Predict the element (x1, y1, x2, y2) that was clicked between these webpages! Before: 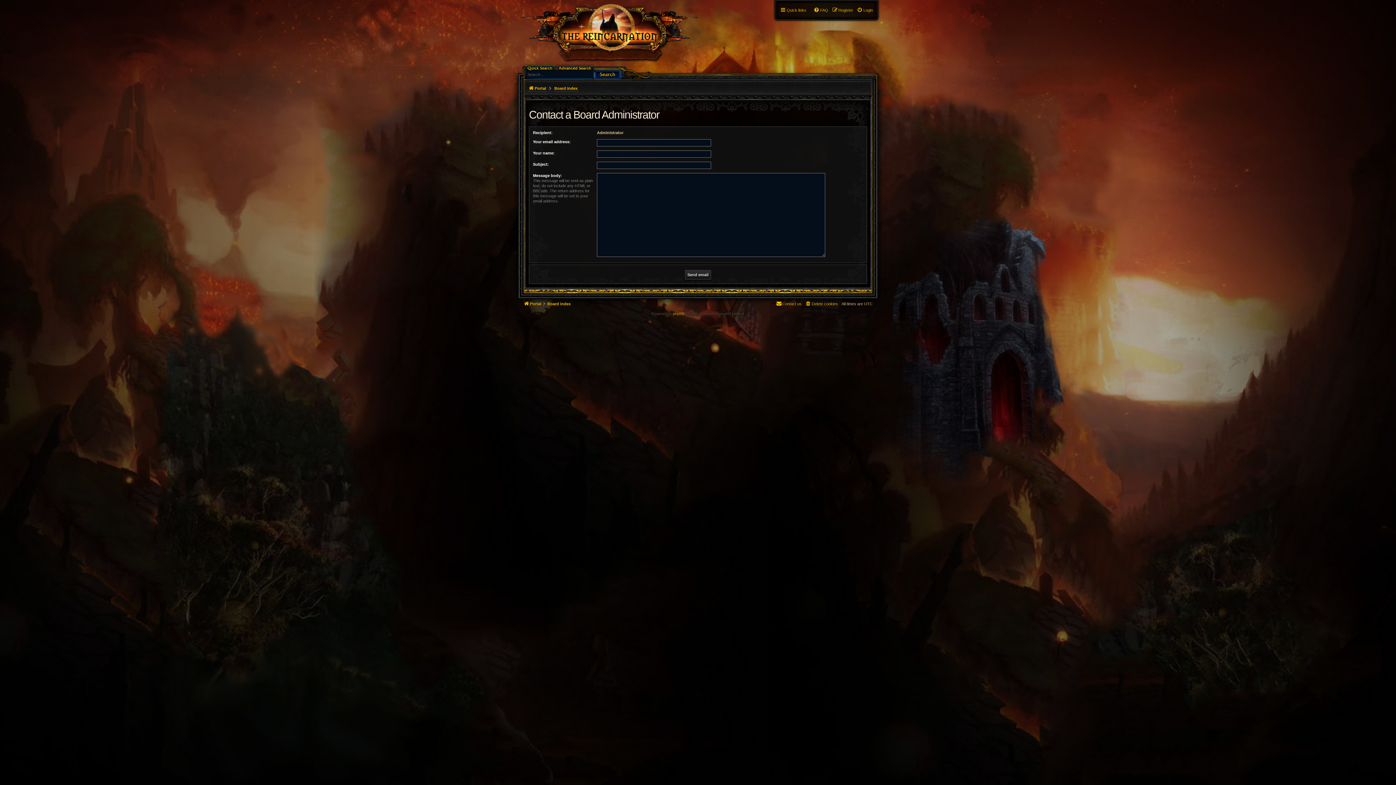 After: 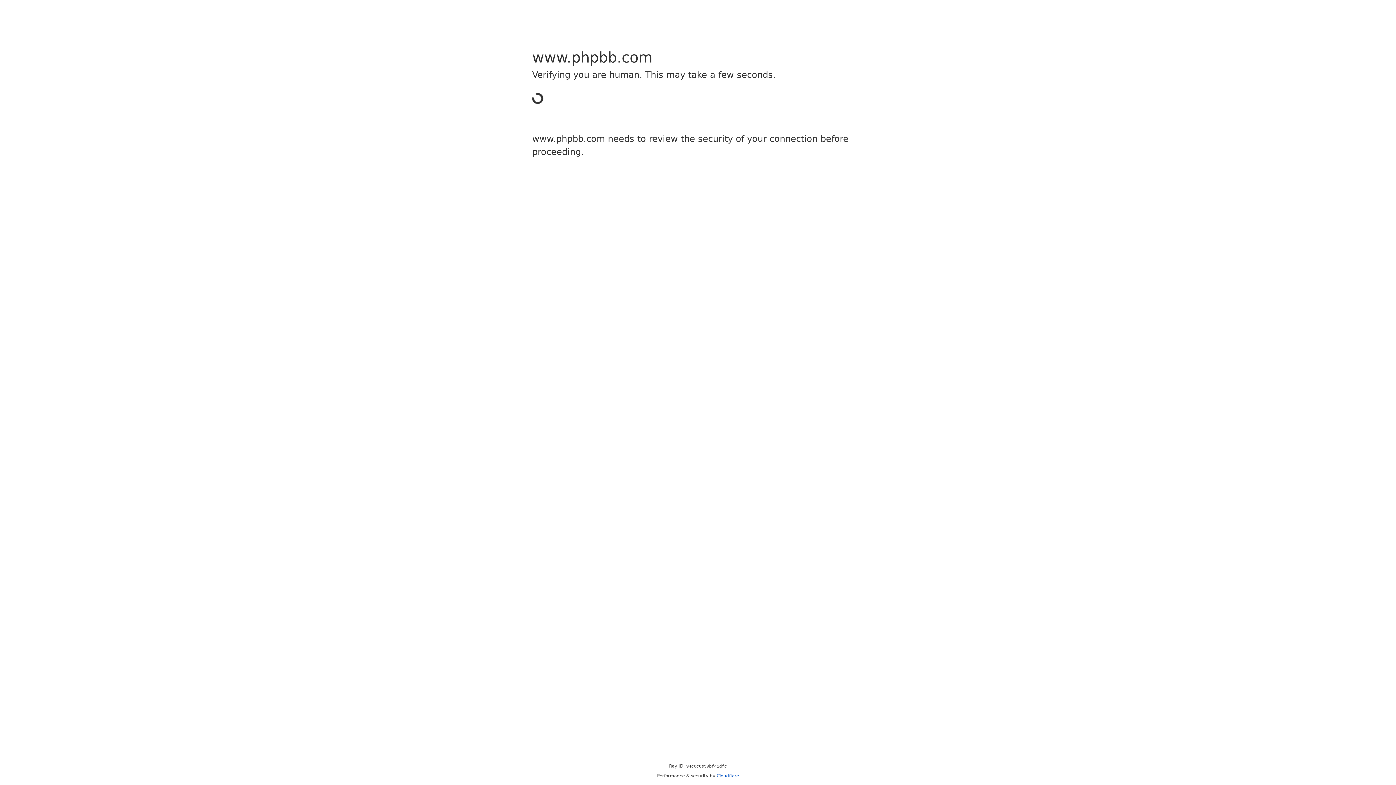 Action: label: phpBB bbox: (673, 312, 684, 316)